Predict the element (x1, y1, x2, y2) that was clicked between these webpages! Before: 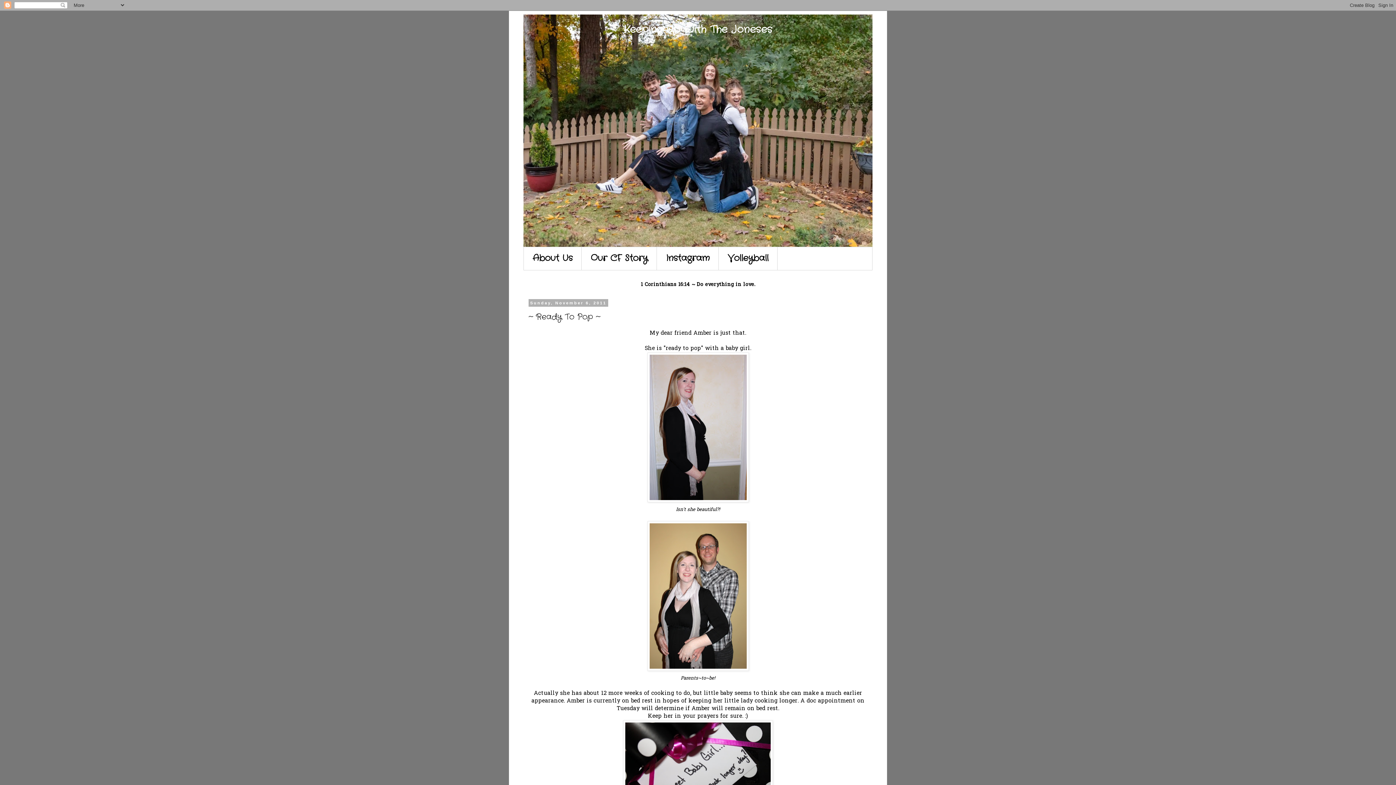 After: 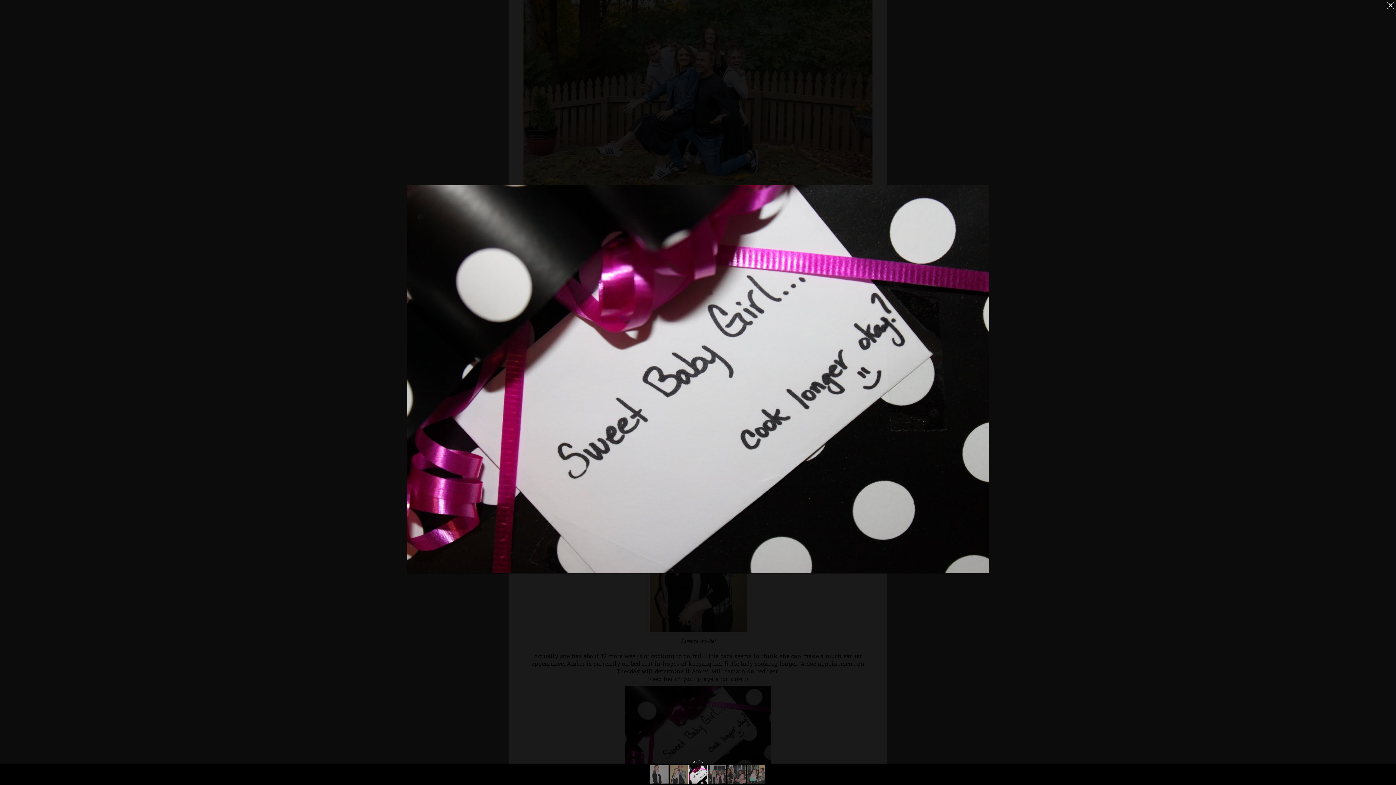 Action: bbox: (528, 720, 867, 822)